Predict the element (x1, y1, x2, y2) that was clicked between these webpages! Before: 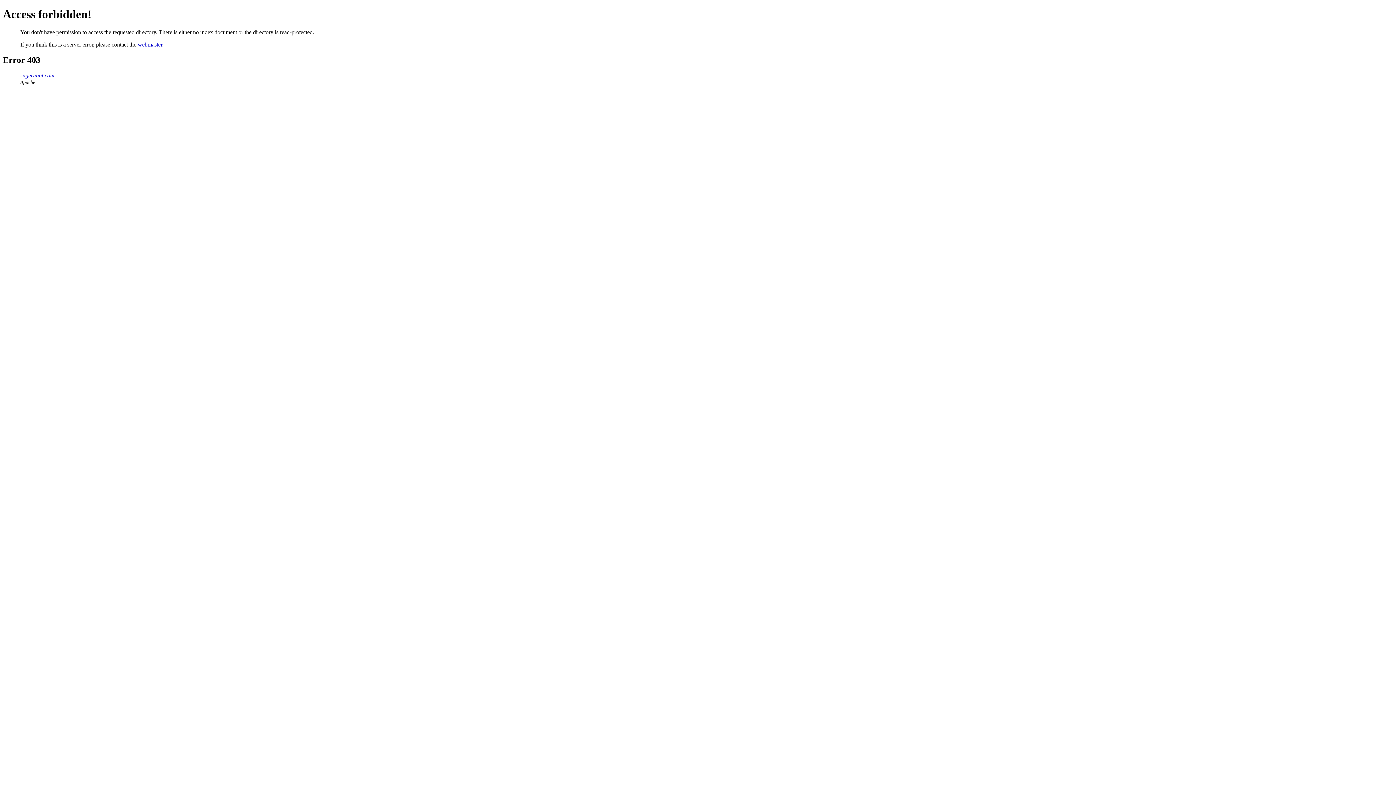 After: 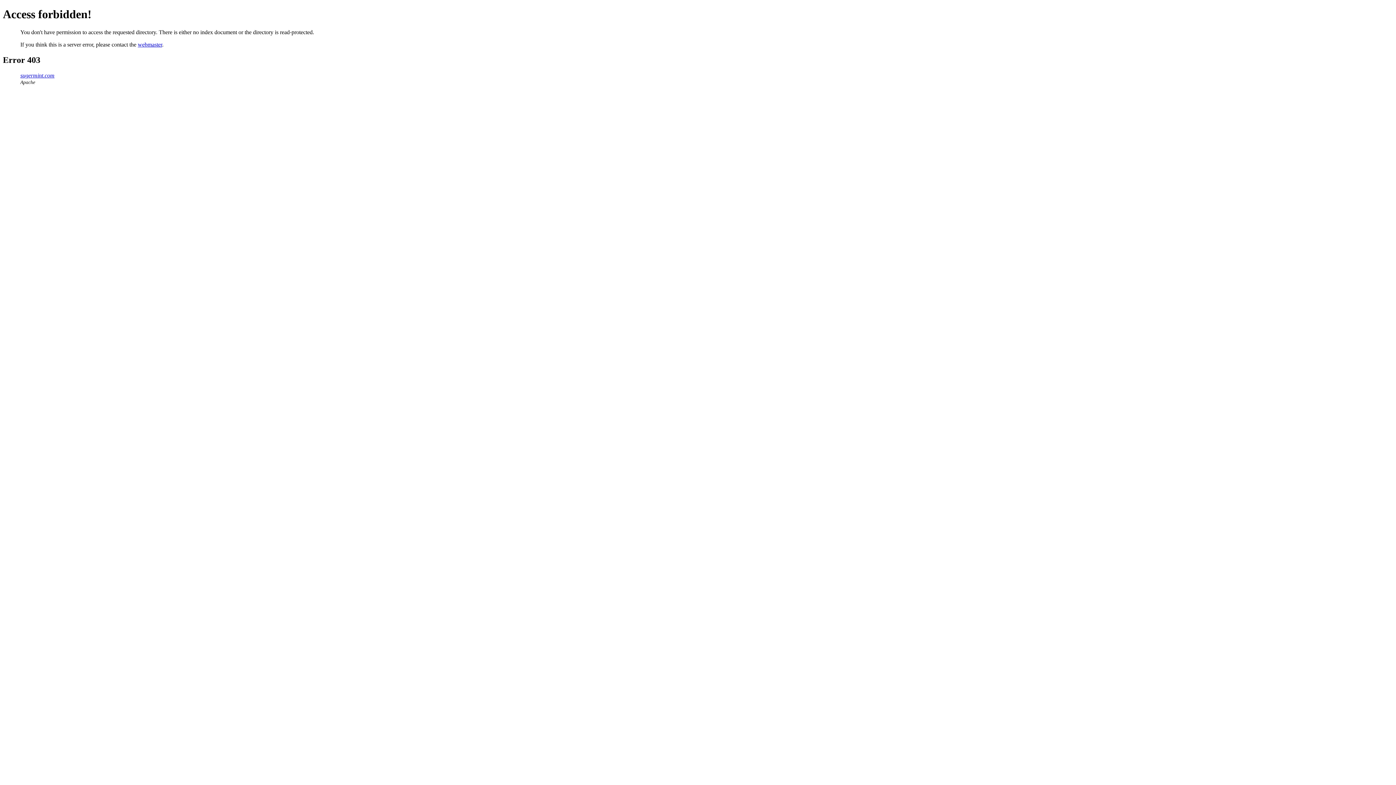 Action: label: webmaster bbox: (137, 41, 162, 47)